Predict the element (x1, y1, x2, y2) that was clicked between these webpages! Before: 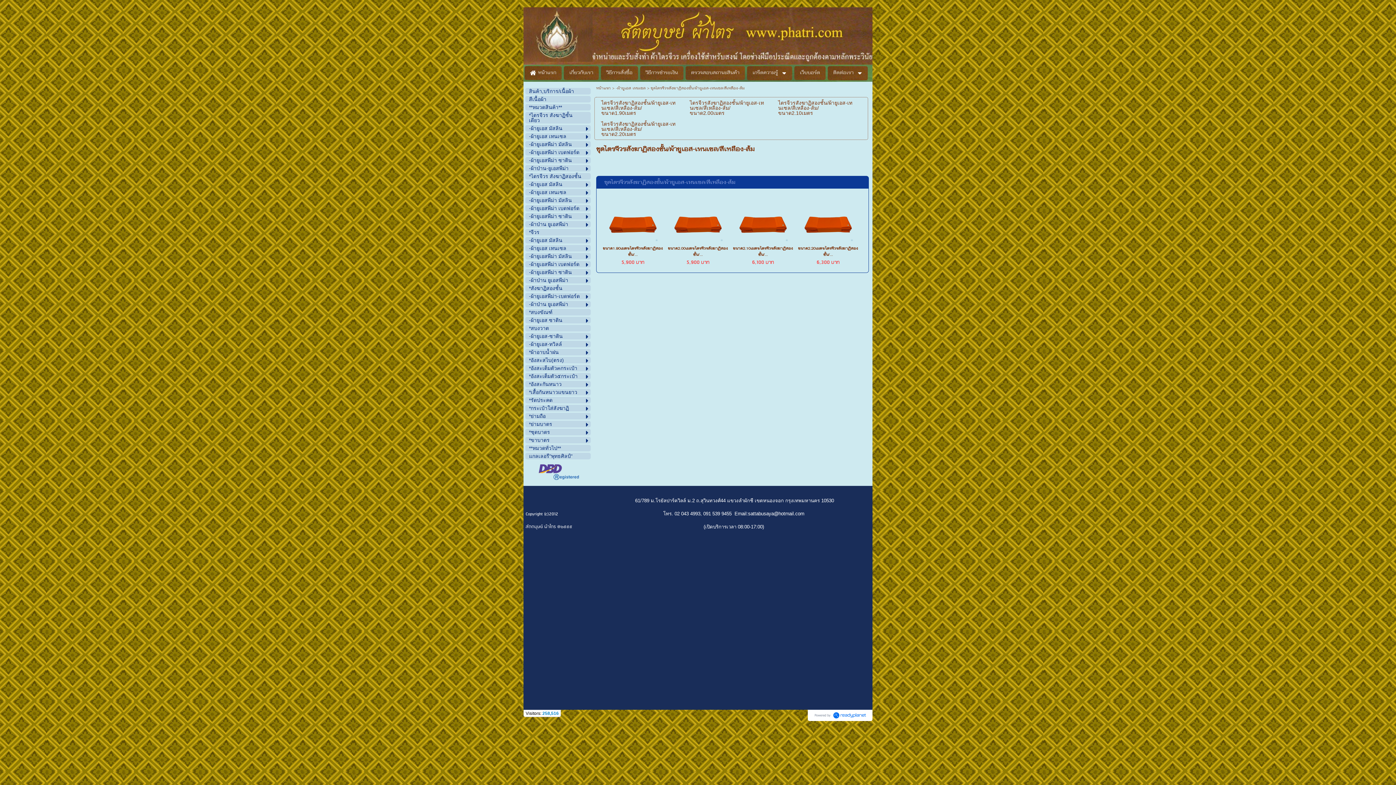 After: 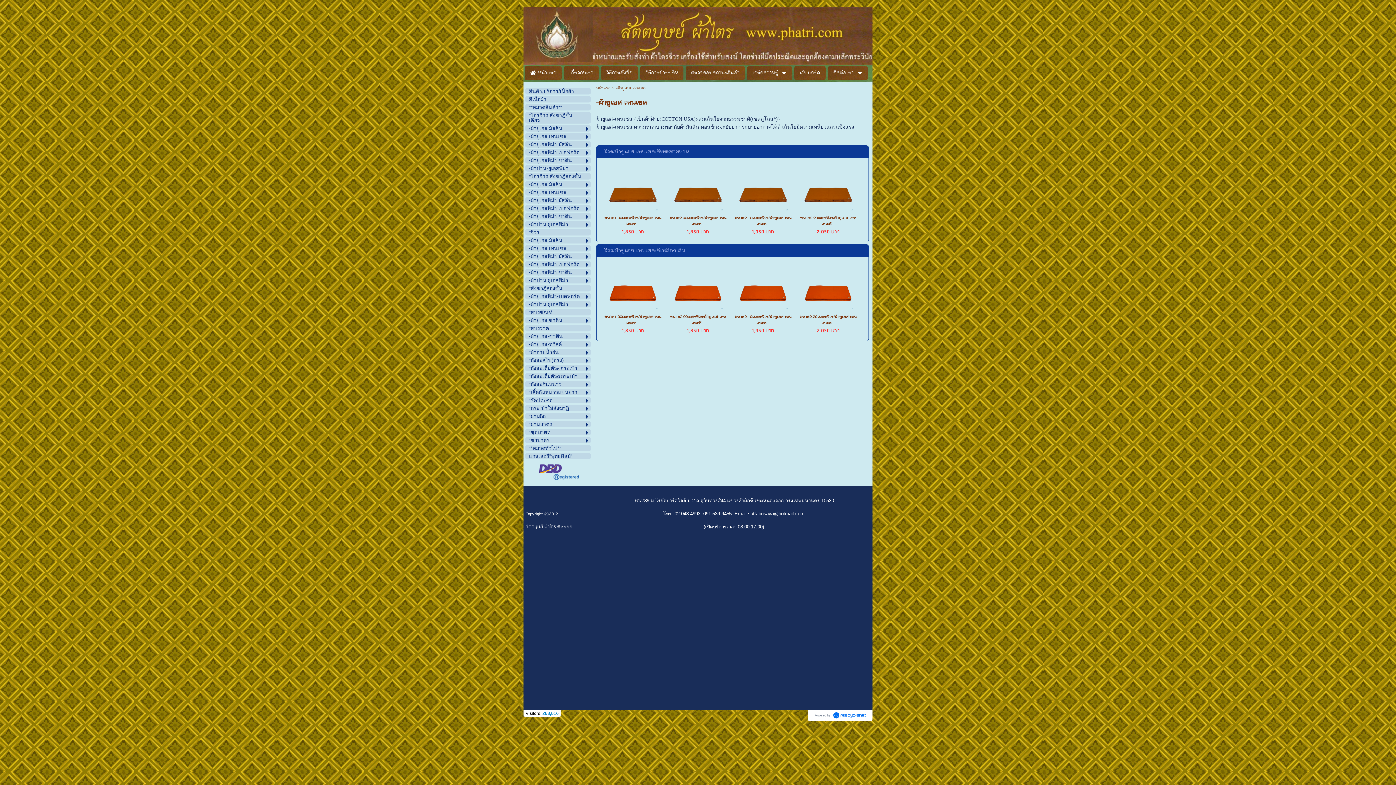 Action: bbox: (529, 245, 581, 251) label: -ผ้ายูเอส เทนเซล